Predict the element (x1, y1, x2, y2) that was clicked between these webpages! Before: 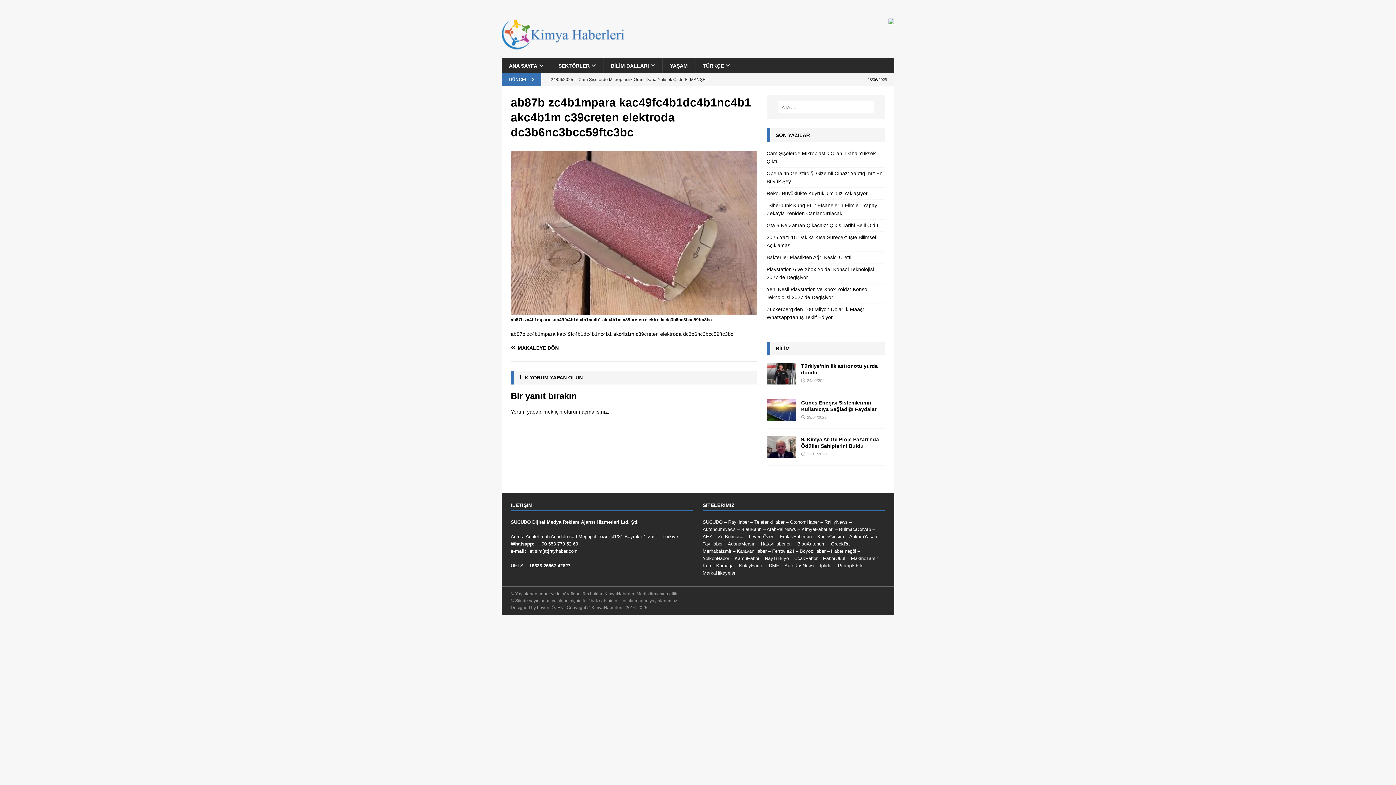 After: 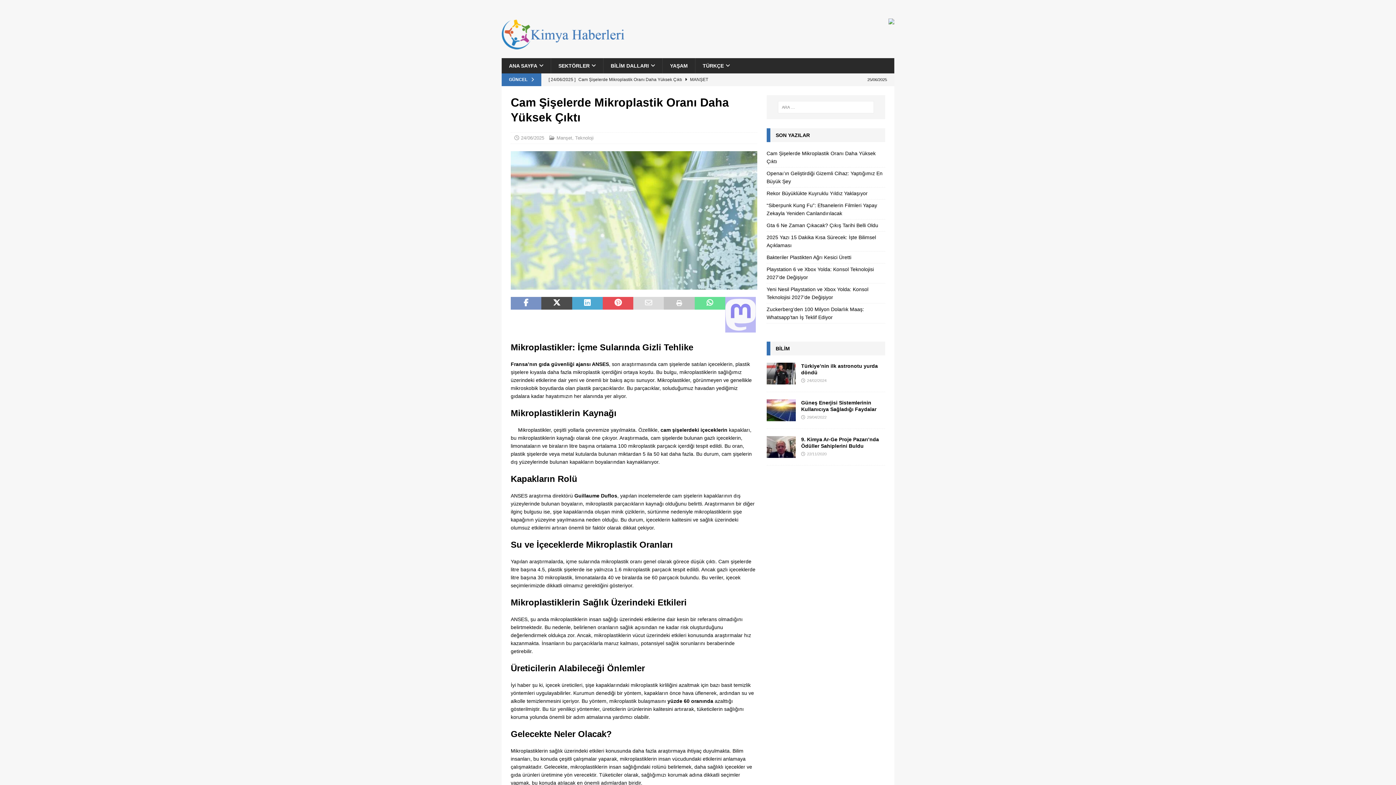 Action: bbox: (548, 73, 753, 85) label: [ 24/06/2025 ] Cam Şişelerde Mikroplastik Oranı Daha Yüksek Çıktı  MANŞET